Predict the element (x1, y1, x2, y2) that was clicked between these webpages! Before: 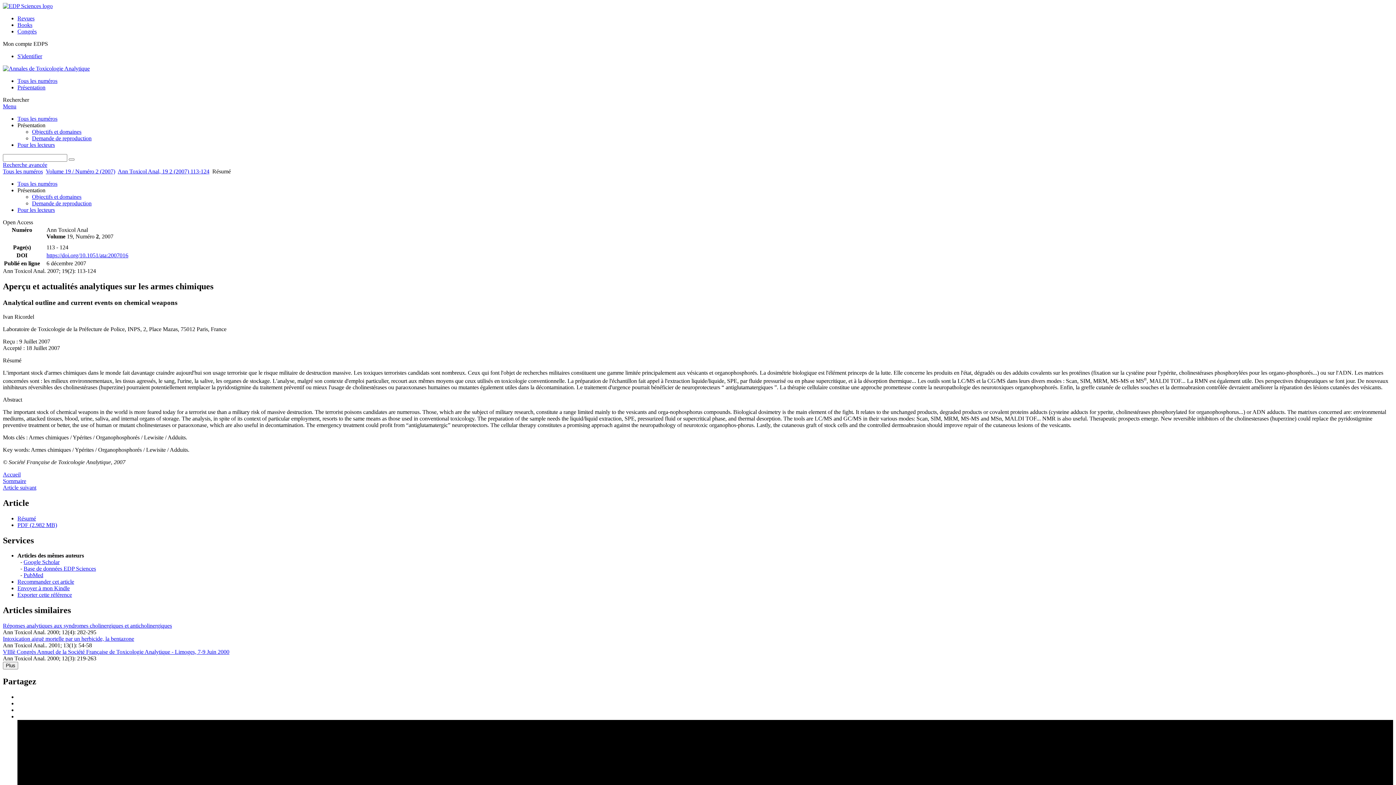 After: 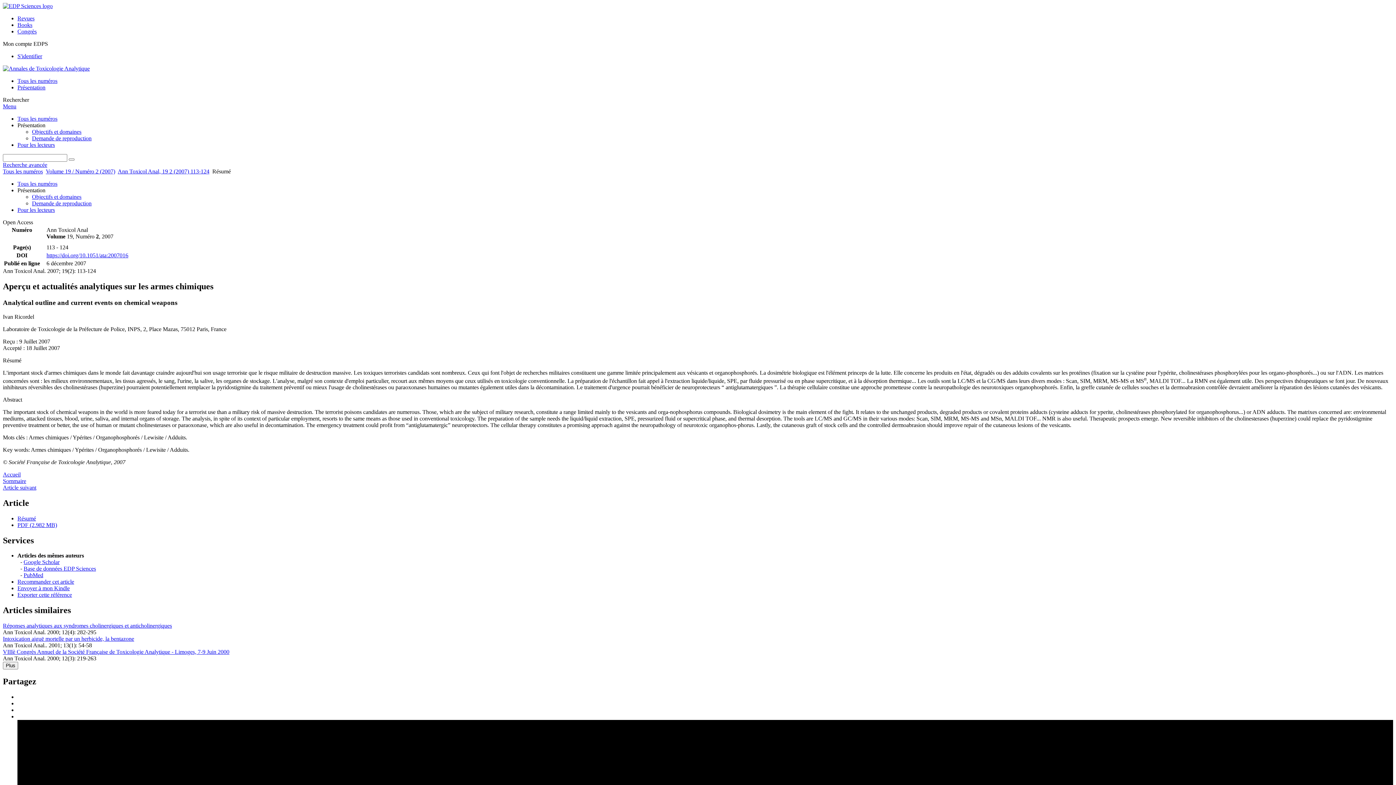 Action: label: Google Scholar bbox: (23, 559, 59, 565)